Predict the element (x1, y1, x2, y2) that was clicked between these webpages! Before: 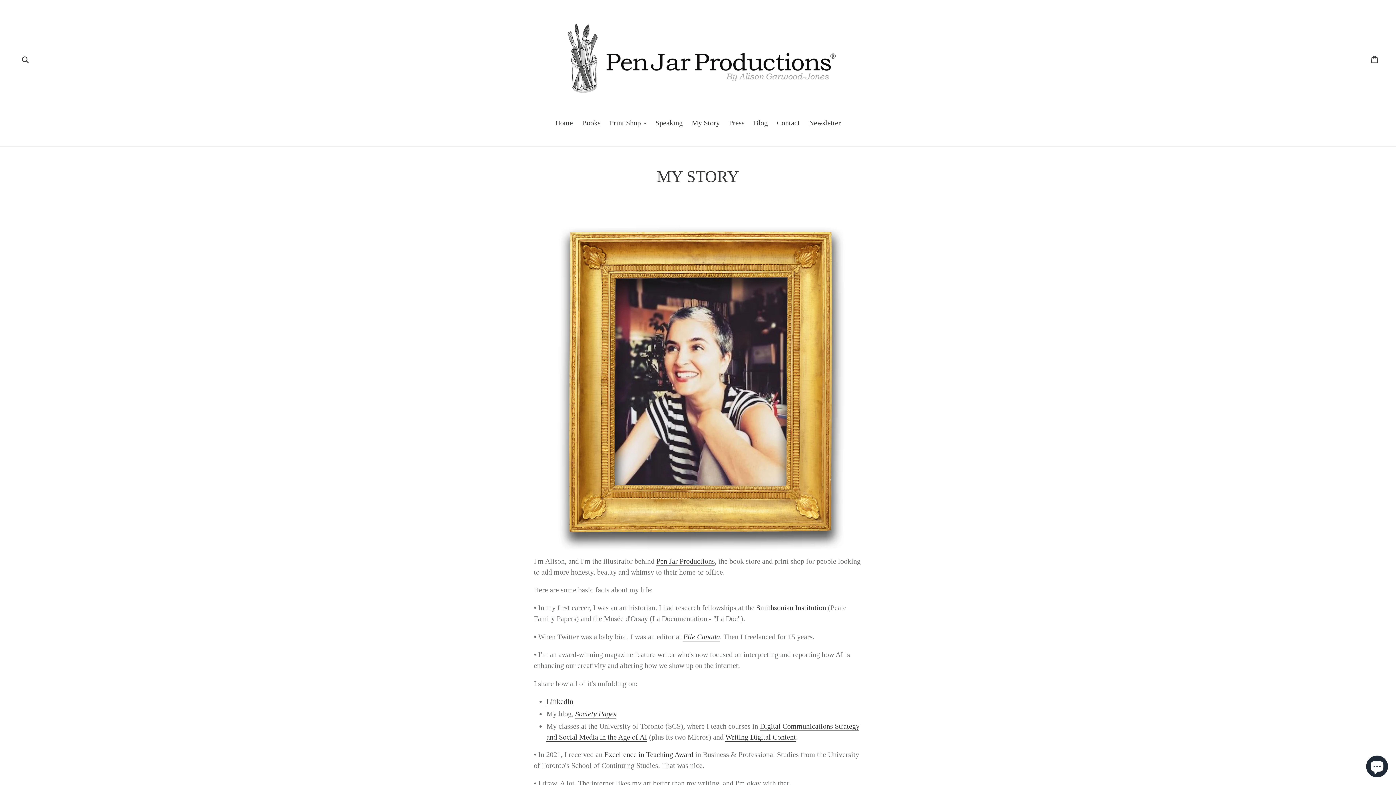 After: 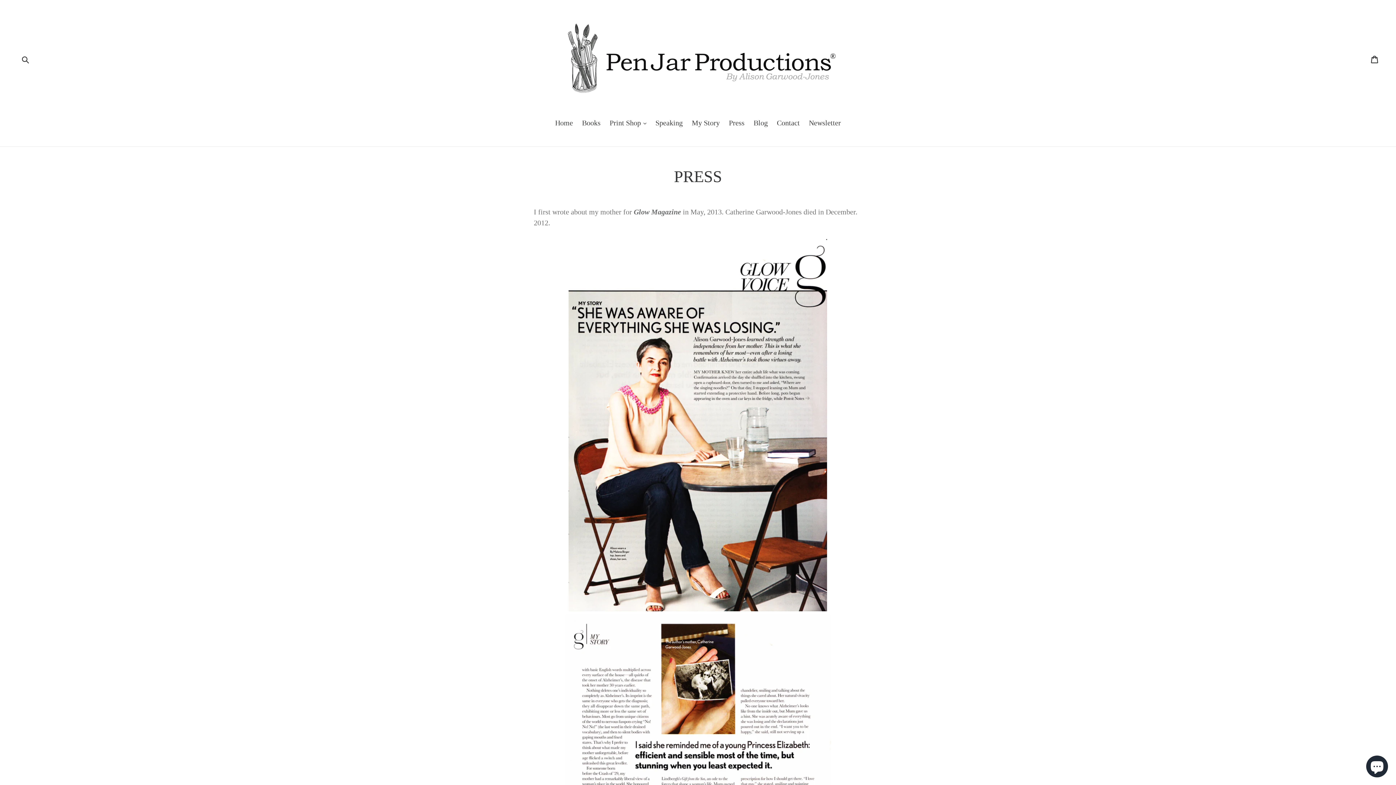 Action: label: Press bbox: (725, 117, 748, 129)